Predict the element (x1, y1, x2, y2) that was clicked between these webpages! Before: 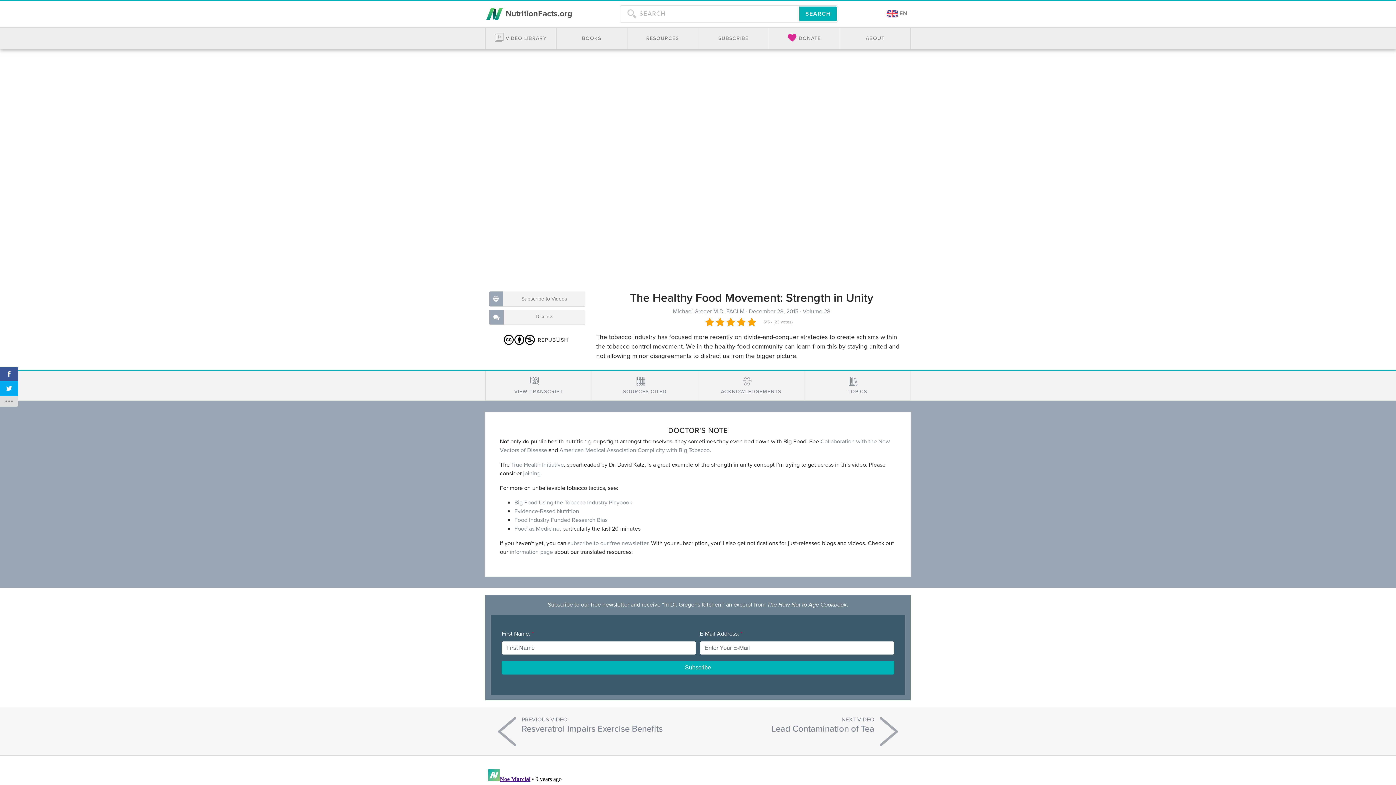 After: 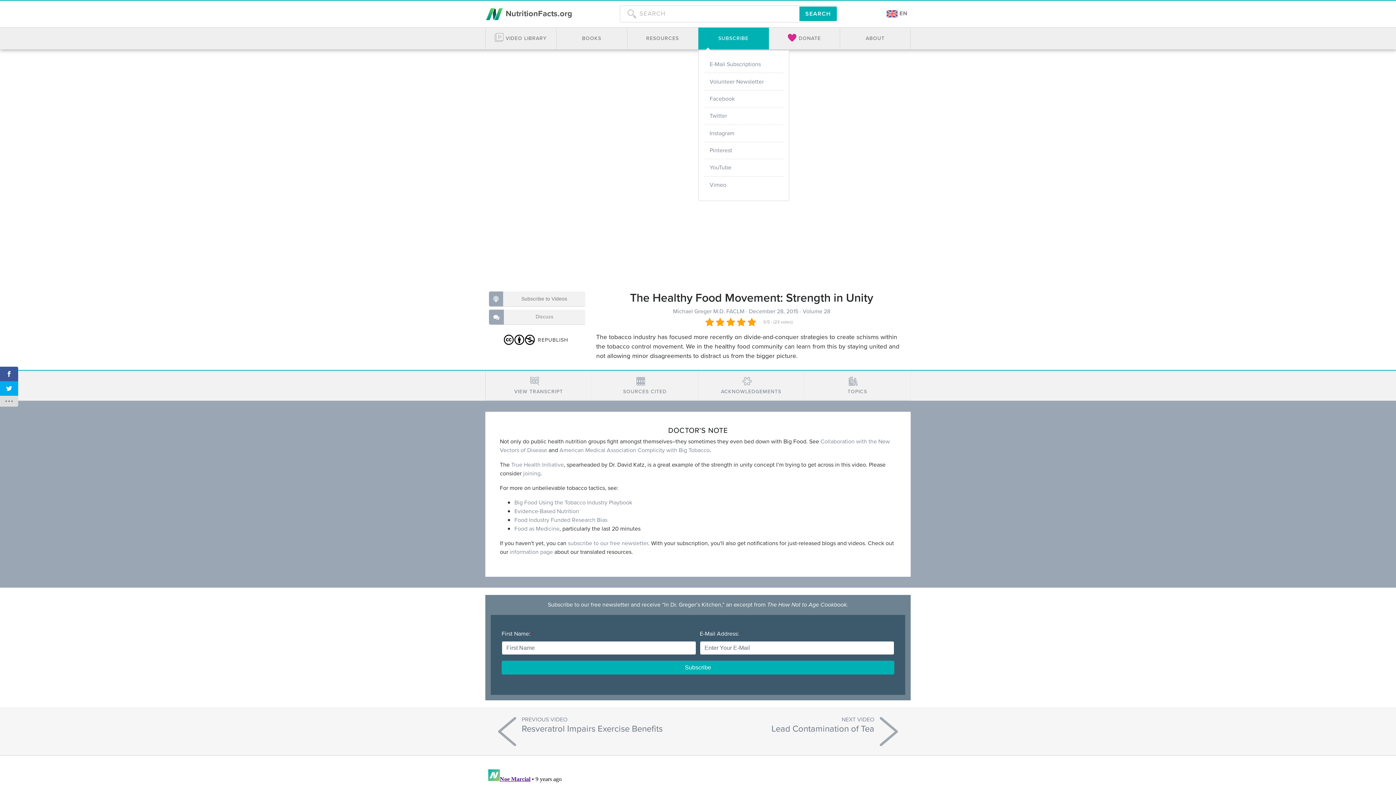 Action: label: SUBSCRIBE bbox: (698, 27, 768, 49)